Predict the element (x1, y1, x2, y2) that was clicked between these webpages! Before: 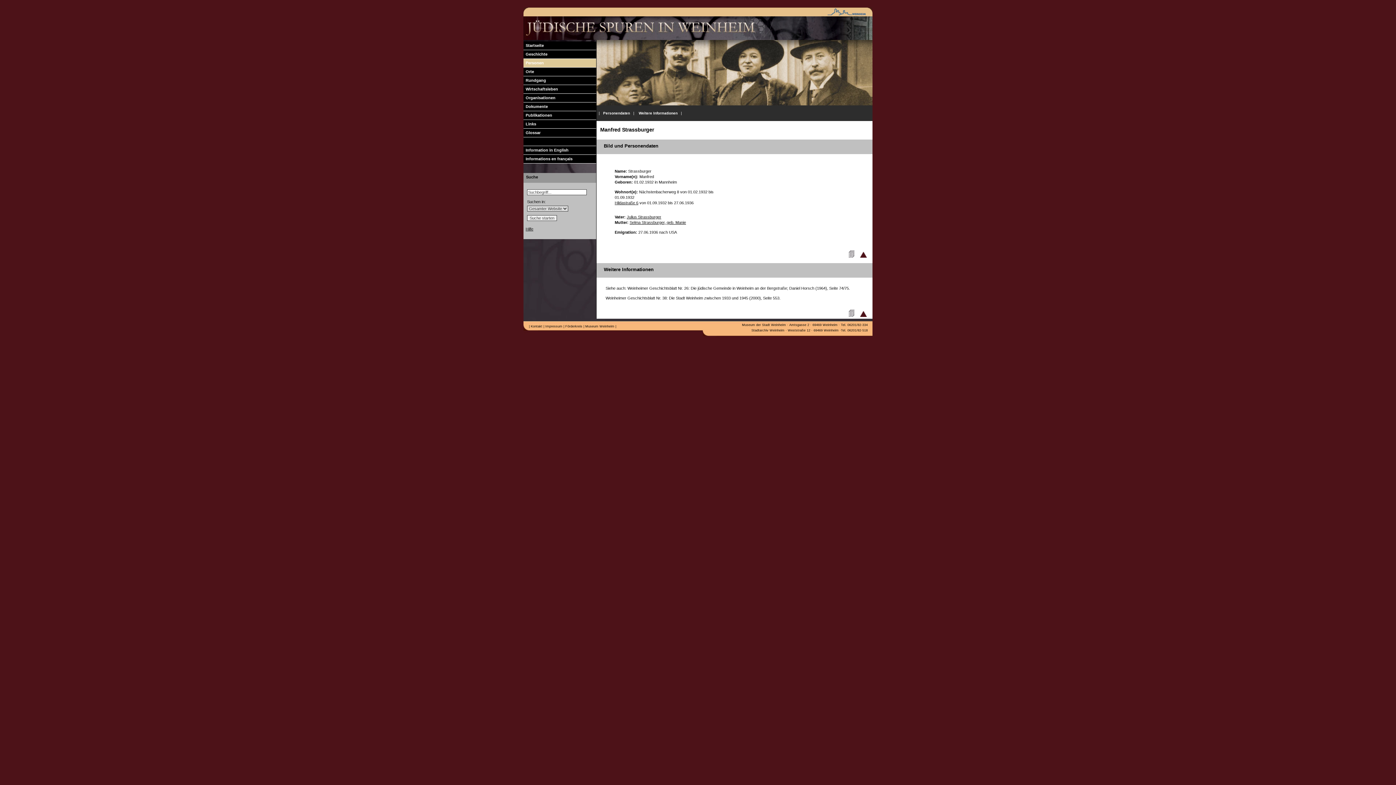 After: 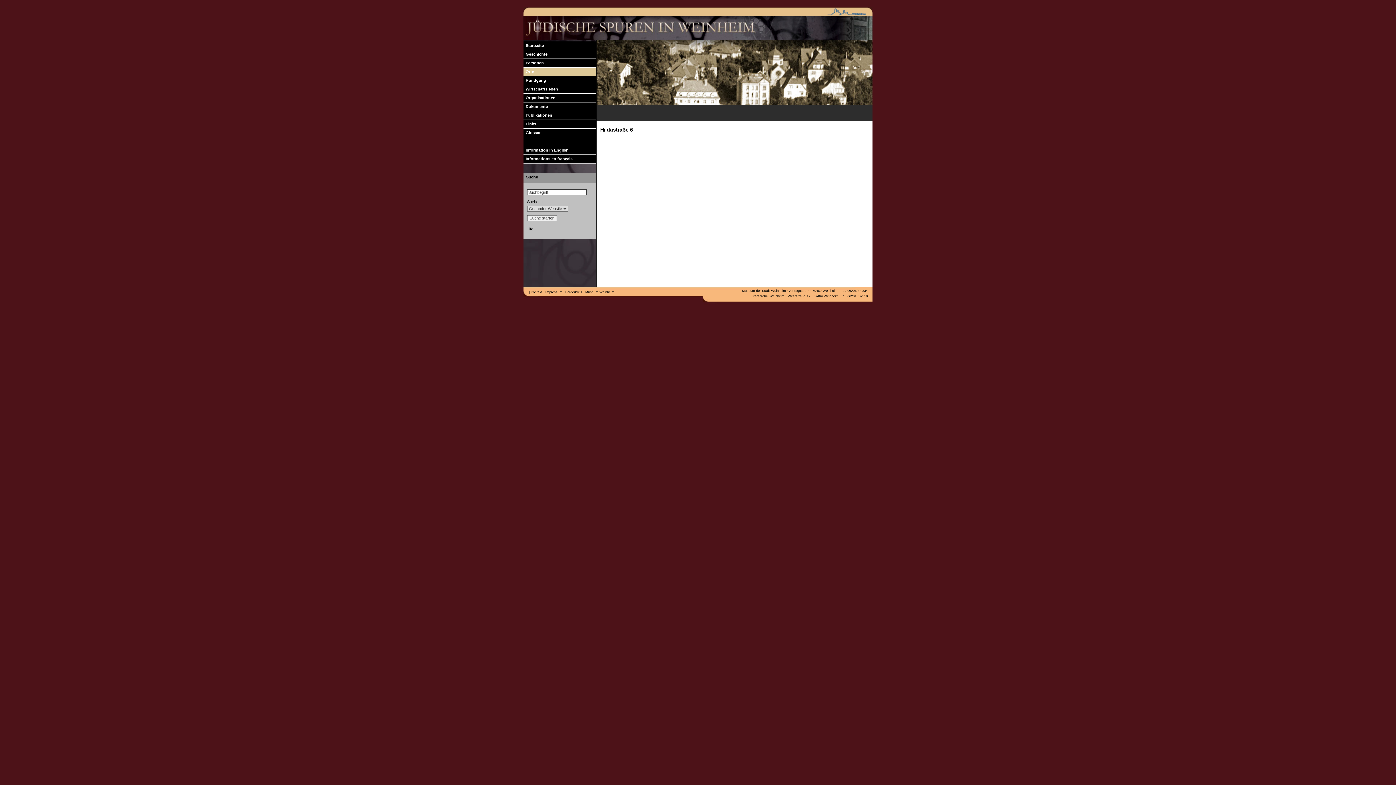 Action: bbox: (614, 200, 638, 205) label: Hildastraße 6